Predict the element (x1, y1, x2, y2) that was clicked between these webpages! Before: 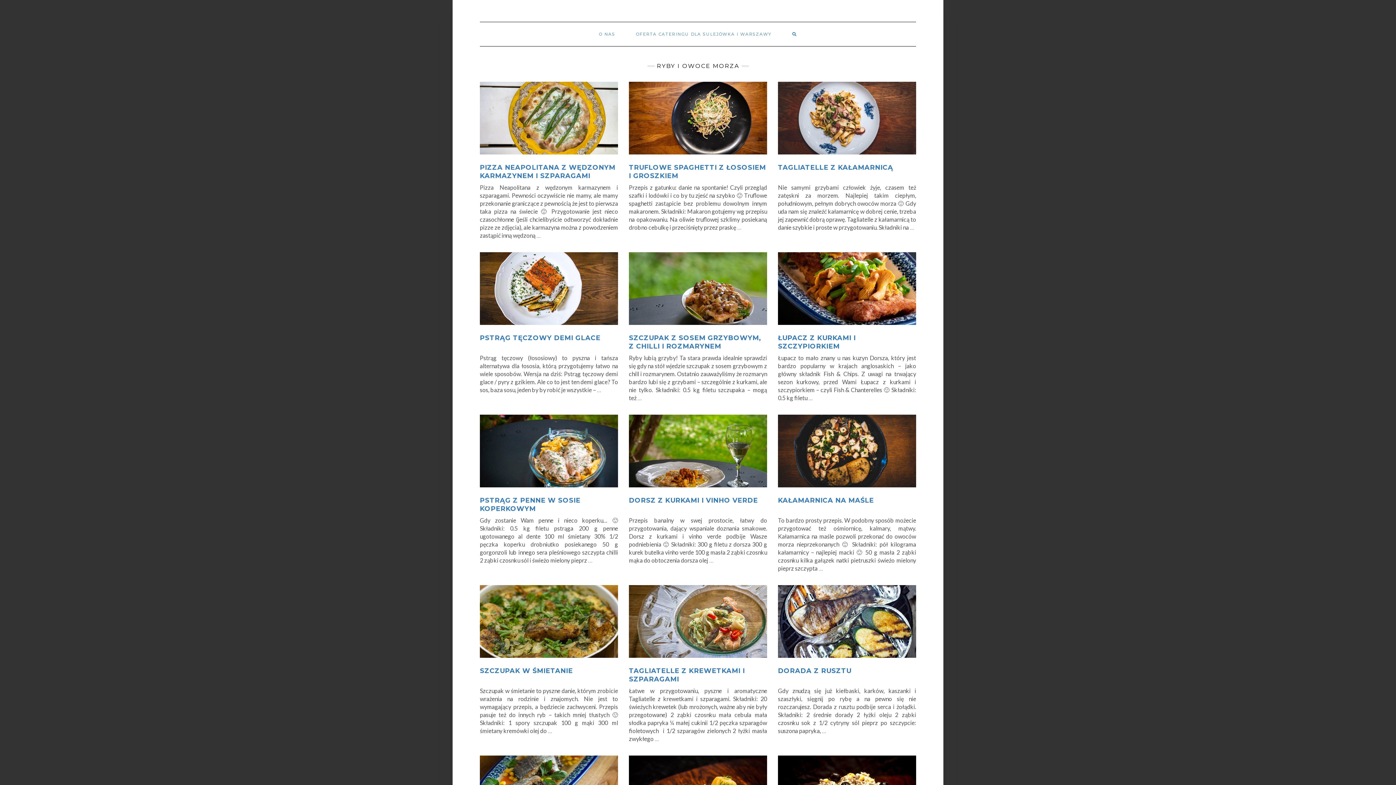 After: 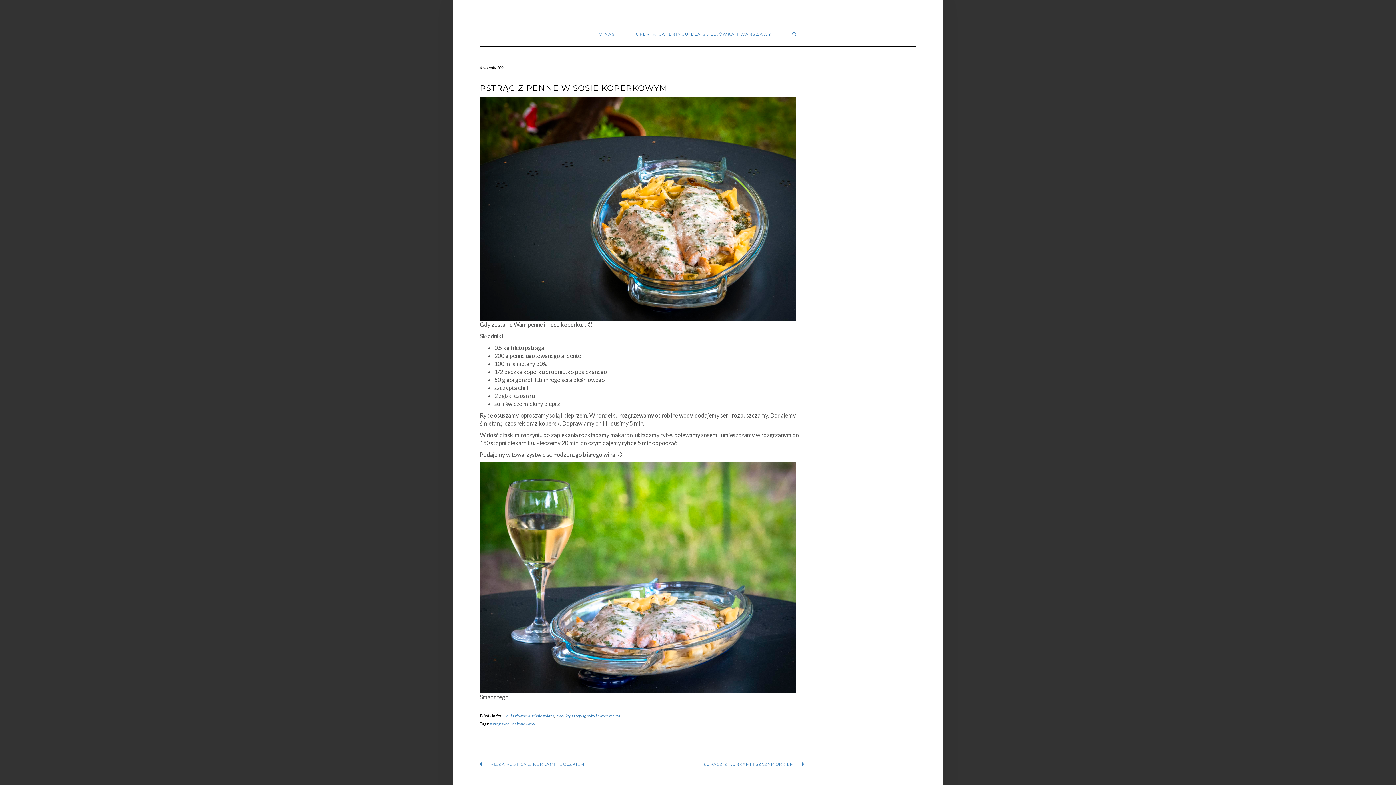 Action: bbox: (480, 414, 618, 487)